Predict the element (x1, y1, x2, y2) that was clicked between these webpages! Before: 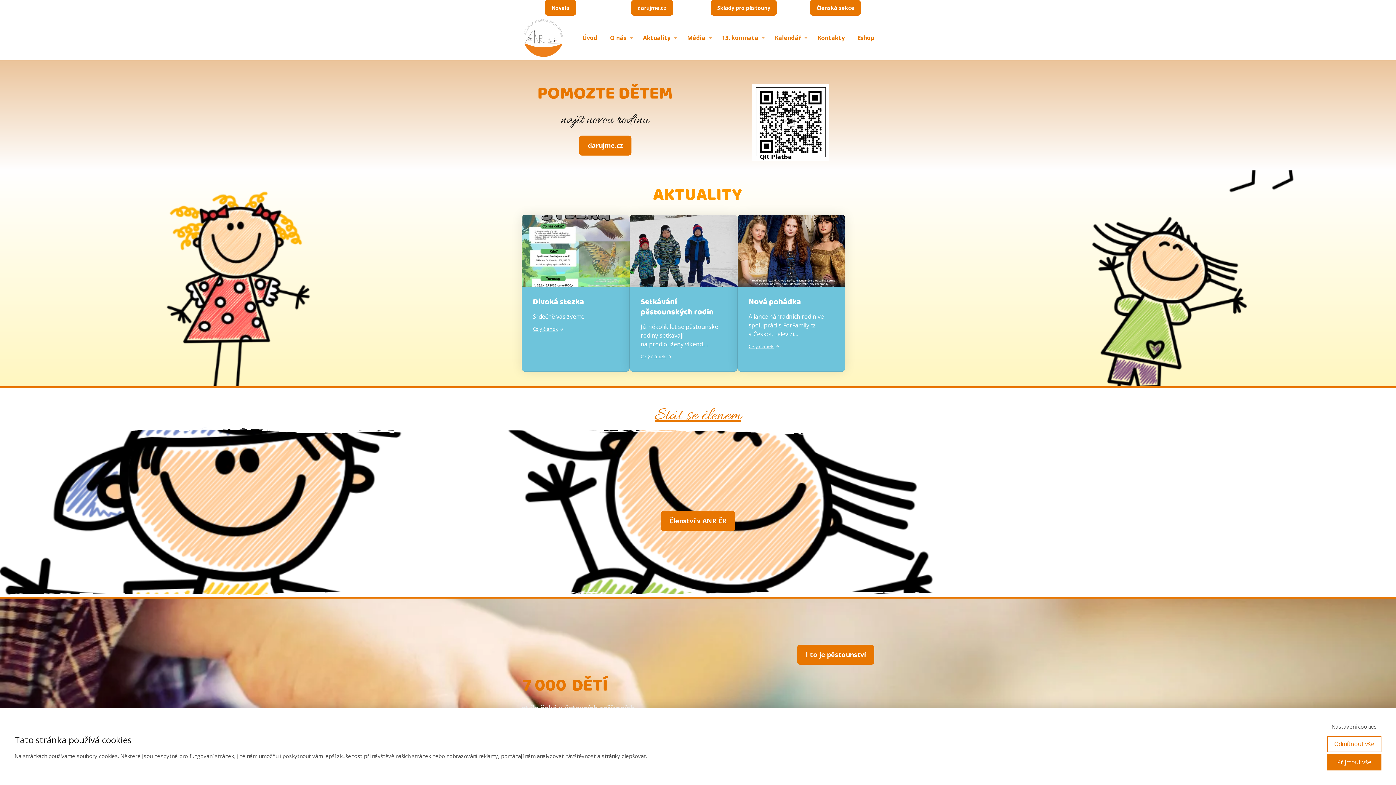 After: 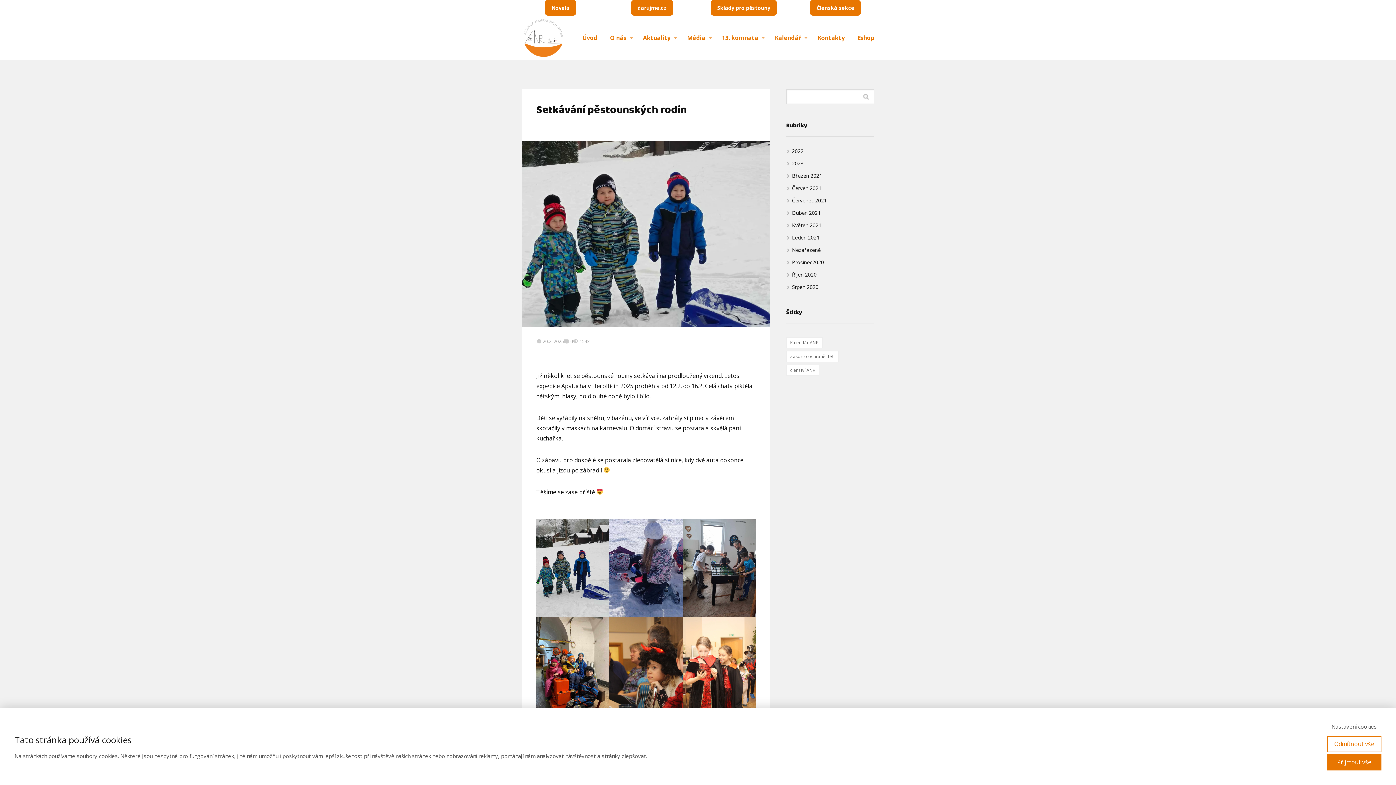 Action: bbox: (640, 353, 672, 360) label: Celý článek